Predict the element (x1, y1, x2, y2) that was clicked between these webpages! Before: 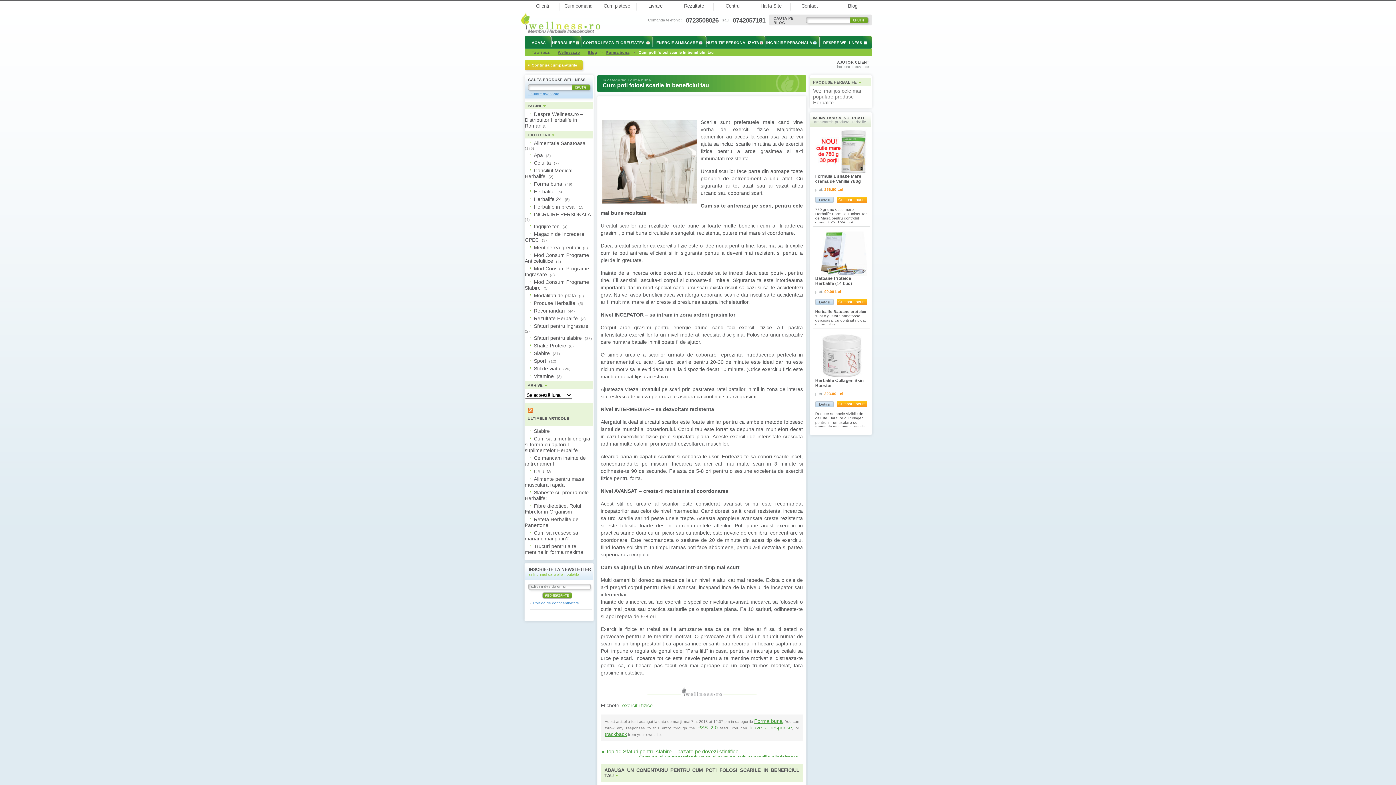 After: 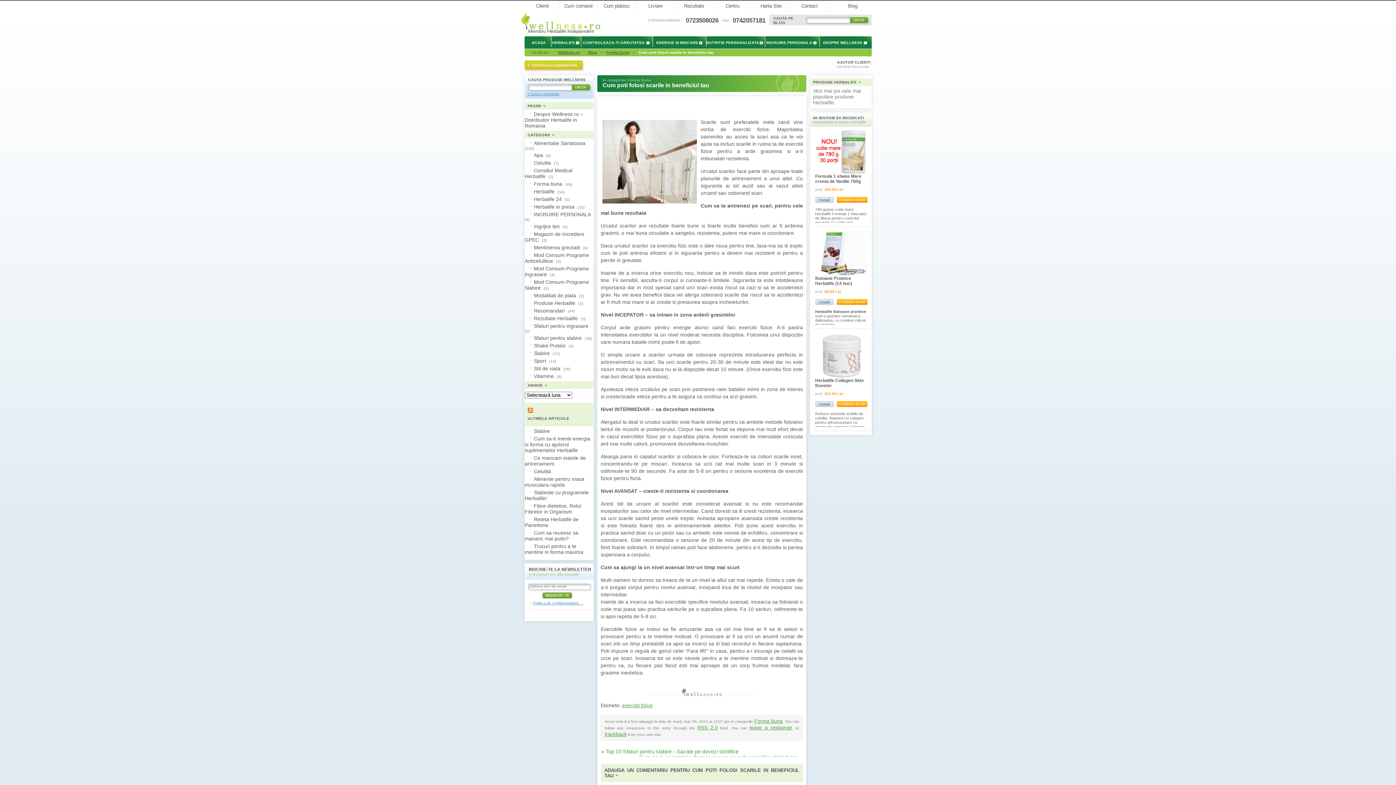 Action: label: PRODUSE HERBALIFE  bbox: (810, 78, 871, 85)